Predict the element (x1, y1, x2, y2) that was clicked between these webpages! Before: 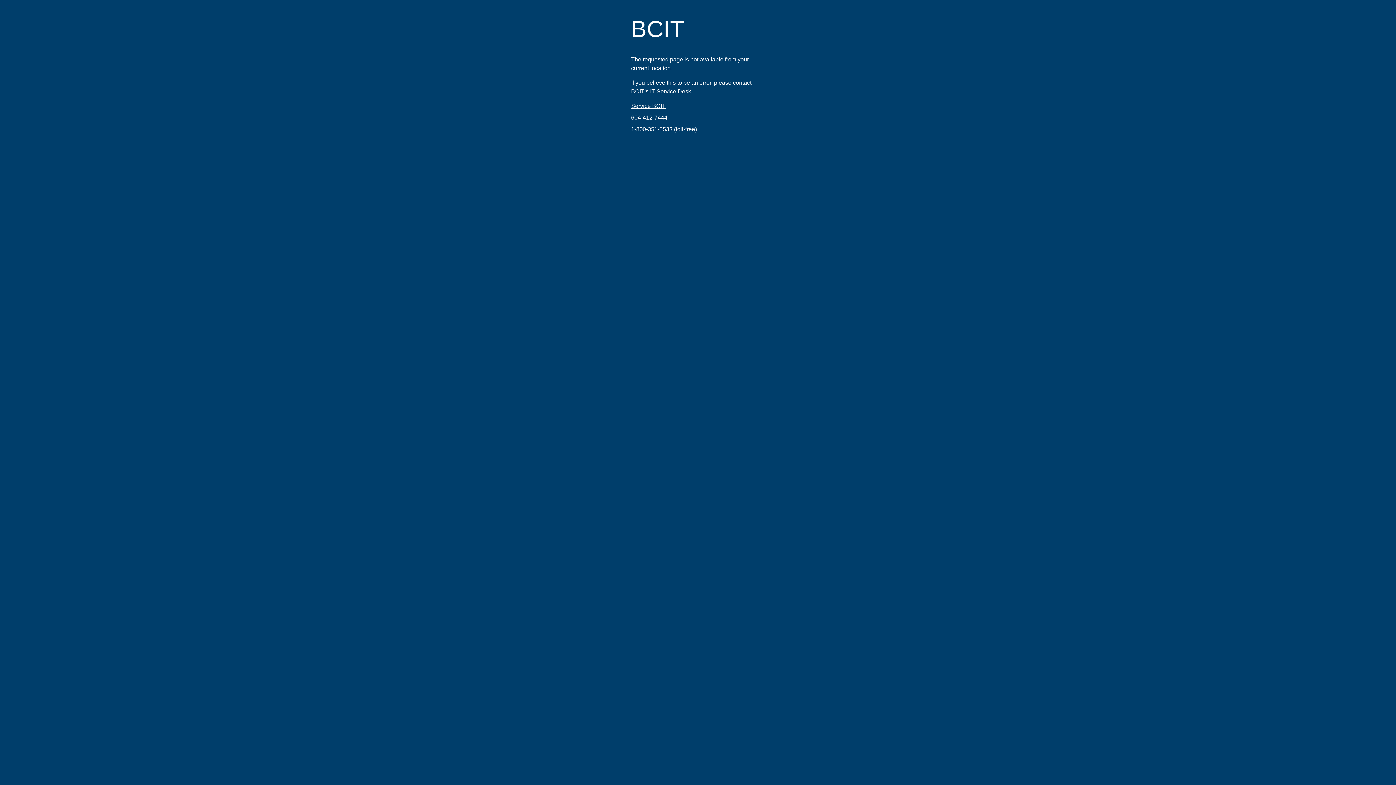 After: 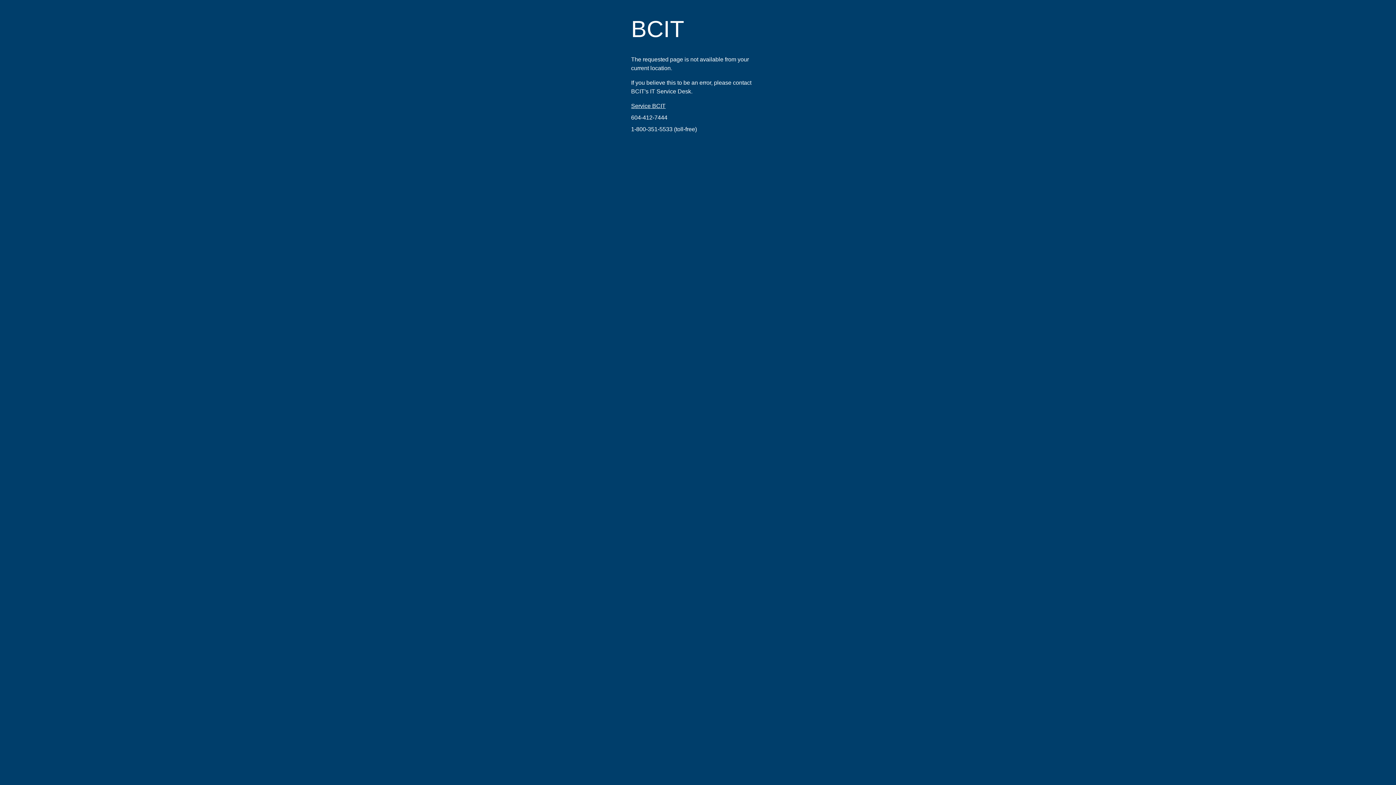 Action: label: 1-800-351-5533 bbox: (631, 126, 672, 132)